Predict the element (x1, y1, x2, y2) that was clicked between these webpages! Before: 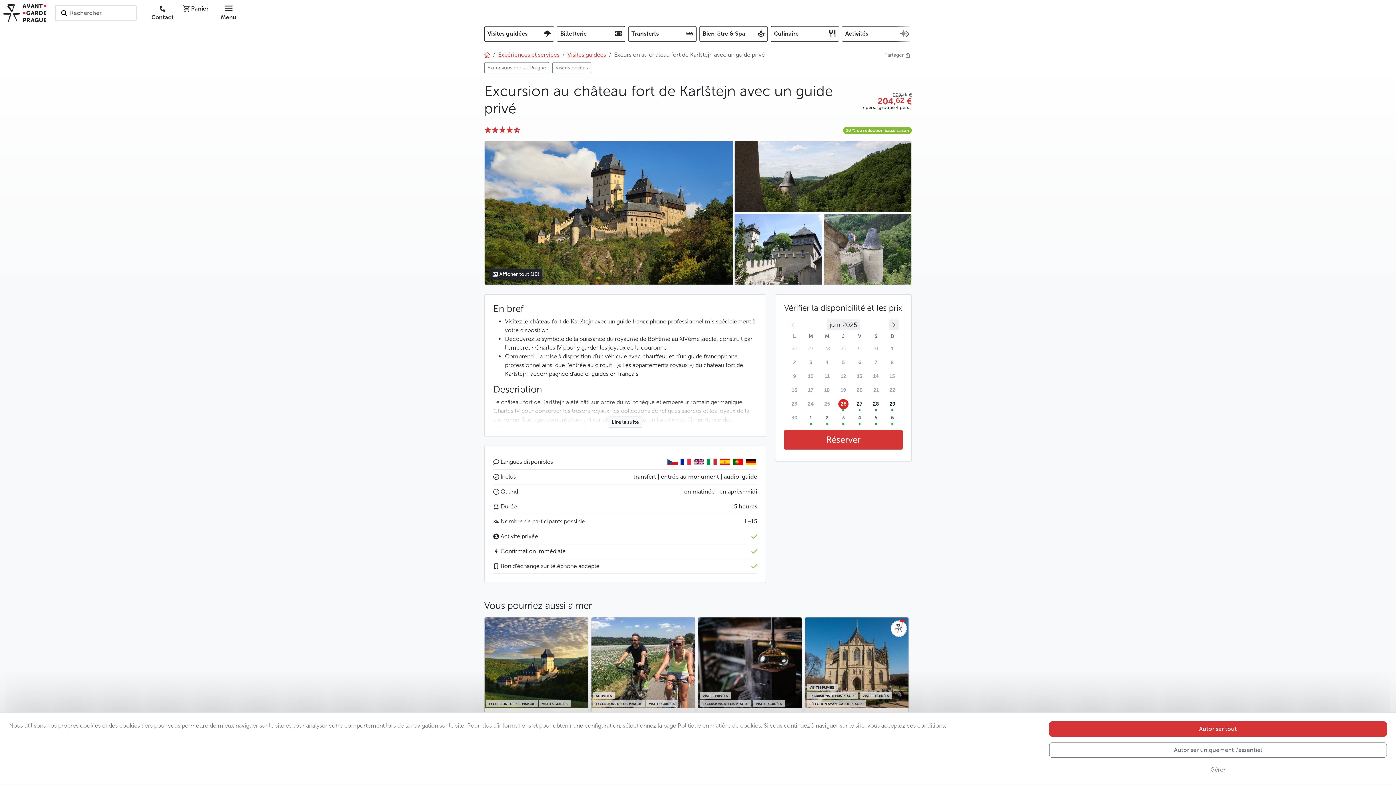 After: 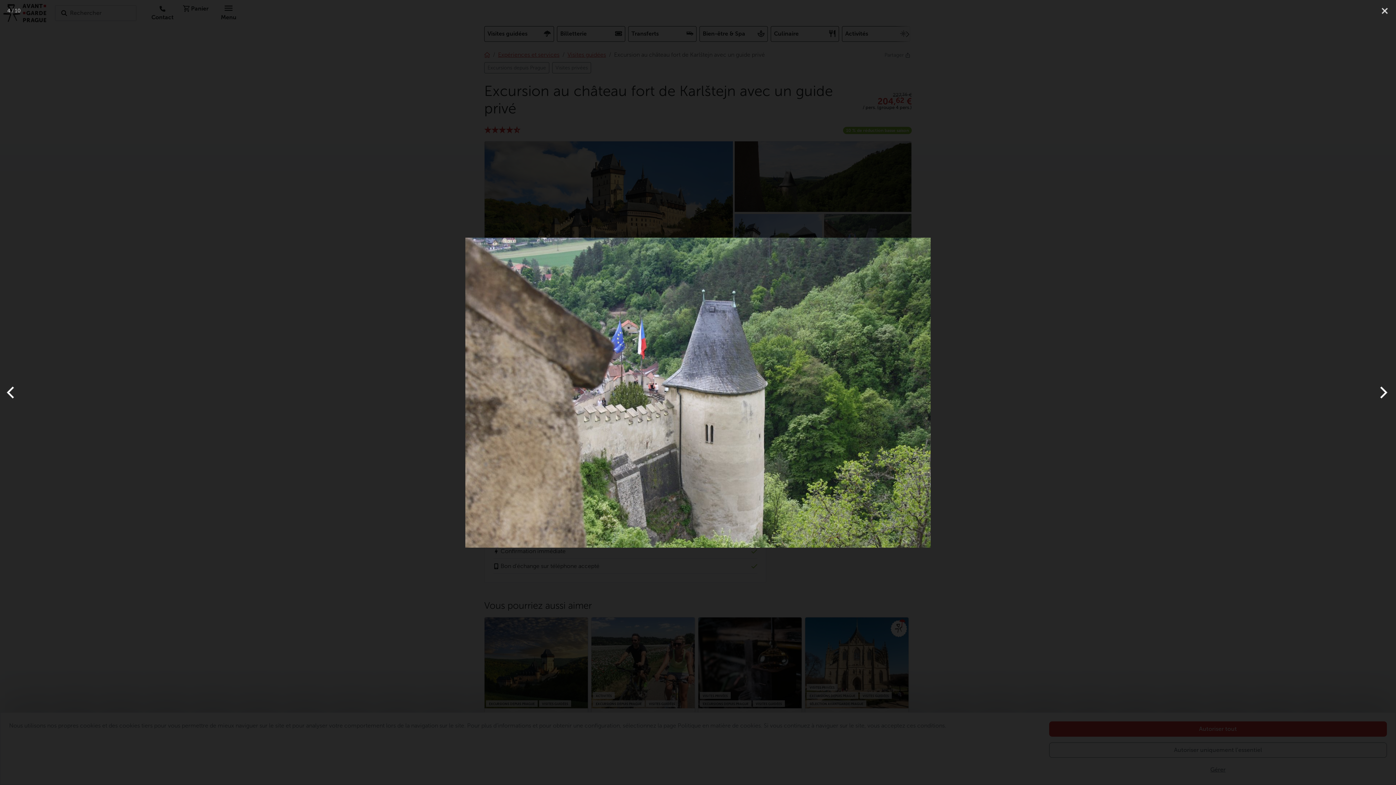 Action: bbox: (823, 213, 912, 285)